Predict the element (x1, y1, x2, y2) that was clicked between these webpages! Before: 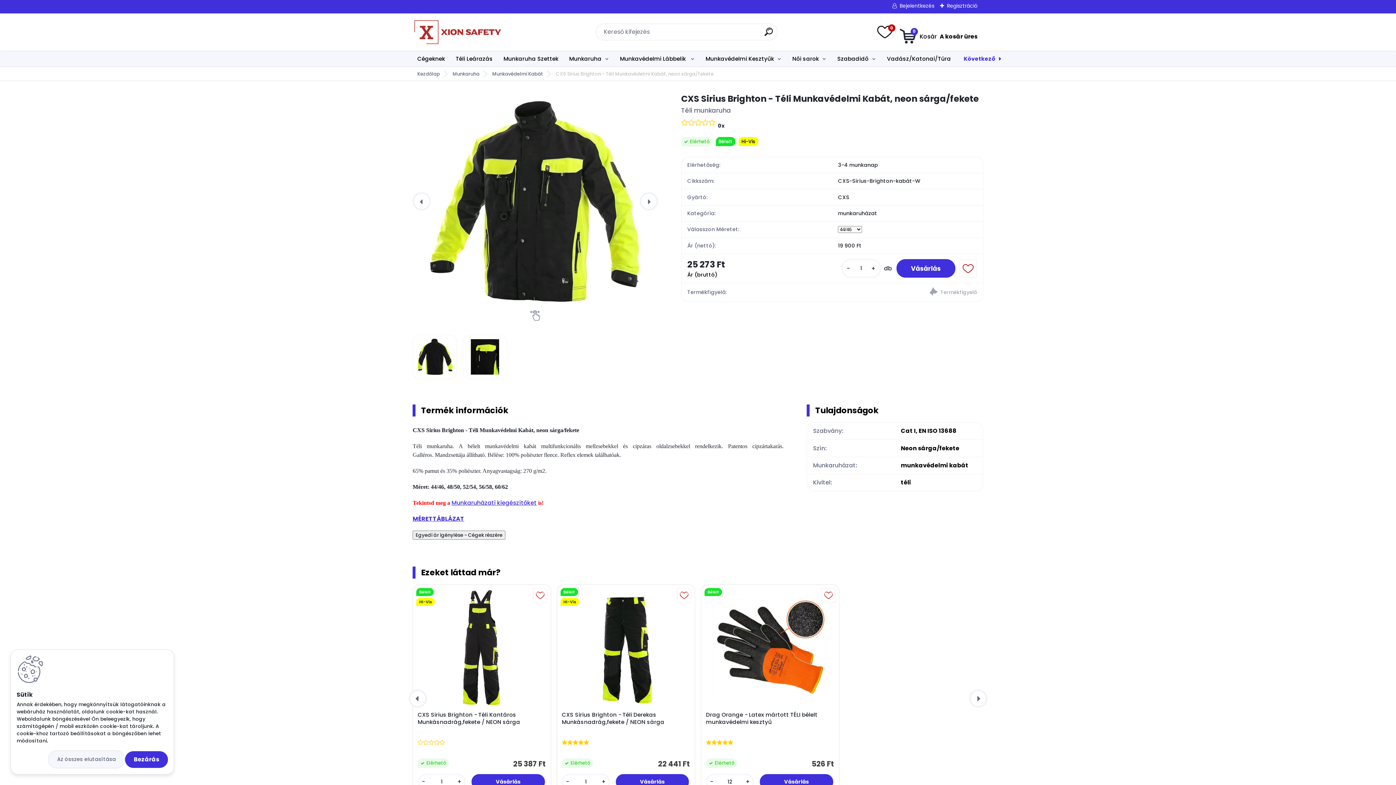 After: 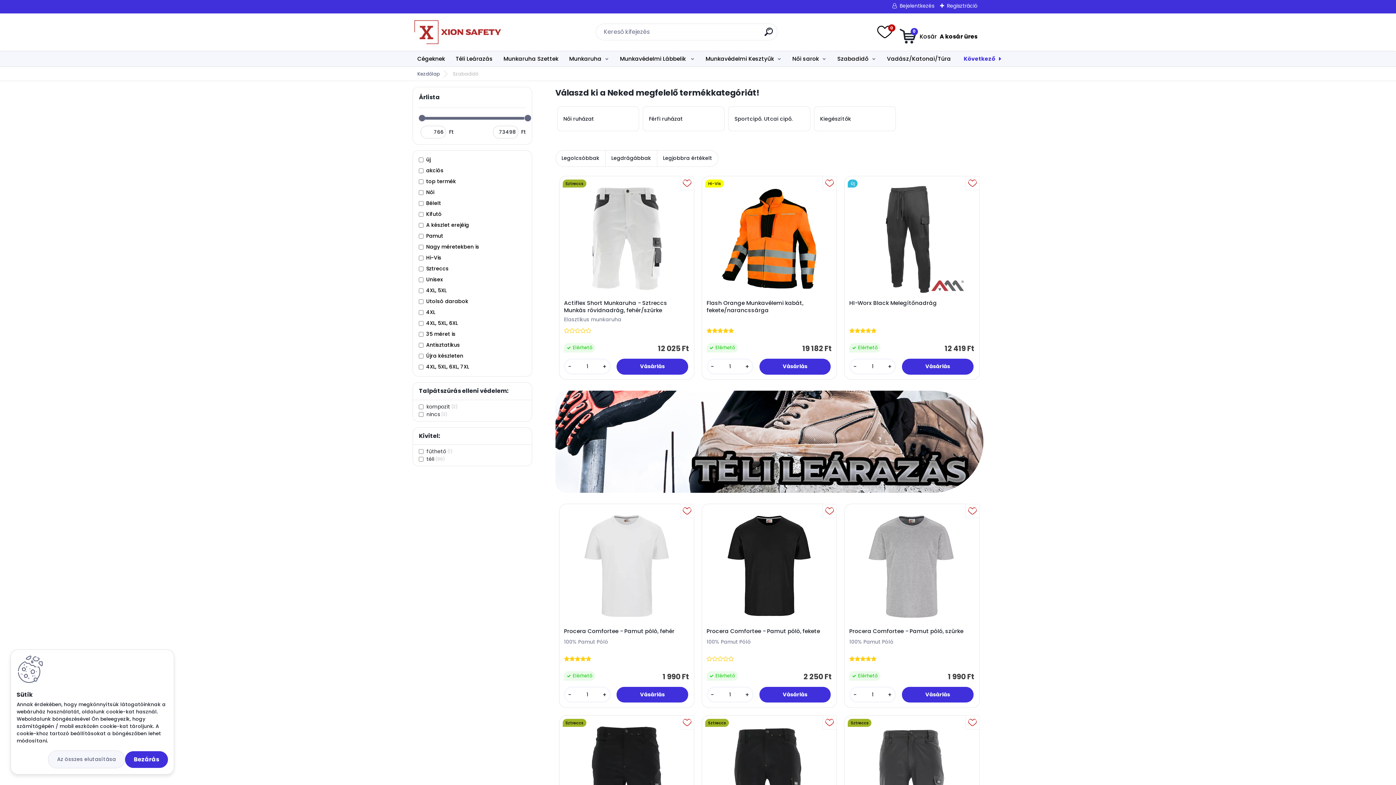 Action: bbox: (832, 51, 881, 66) label: Szabadidő